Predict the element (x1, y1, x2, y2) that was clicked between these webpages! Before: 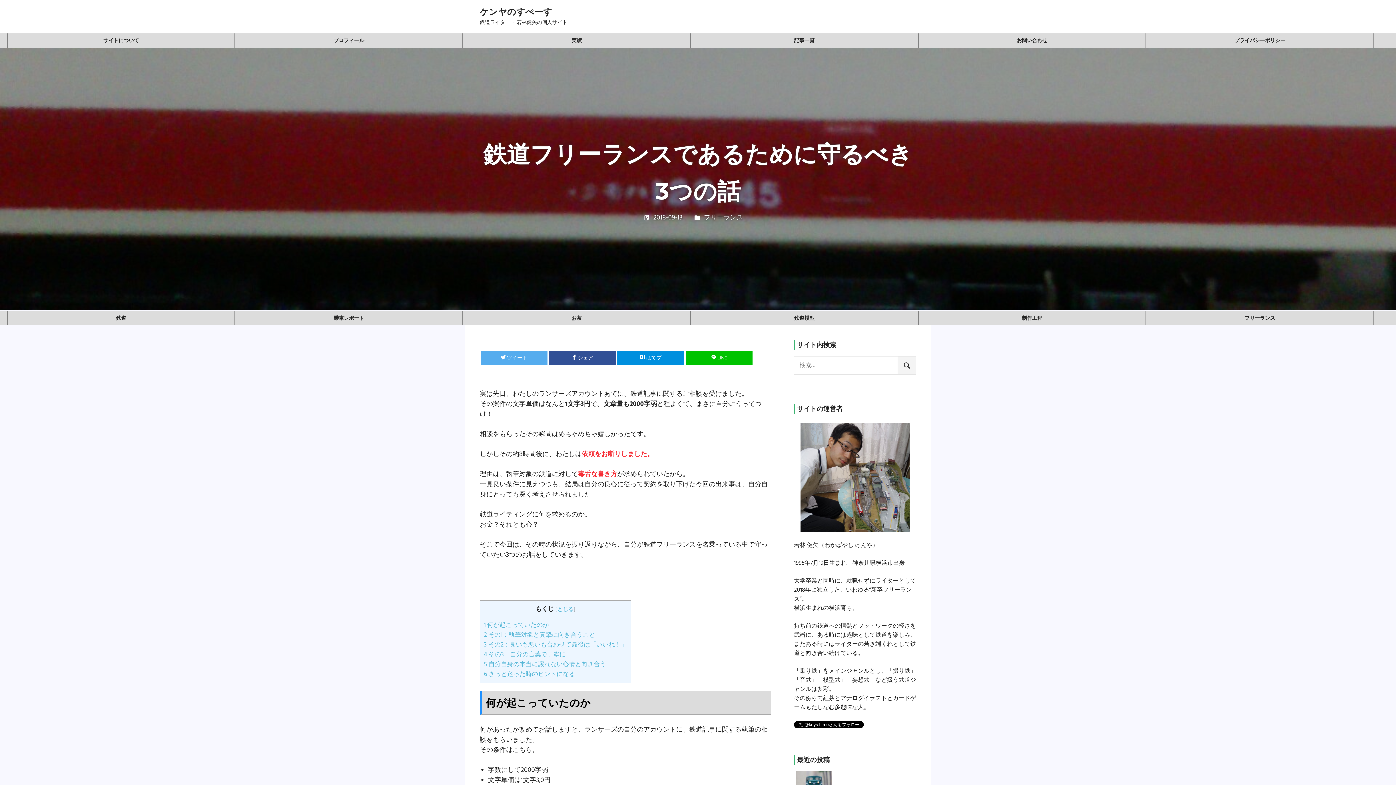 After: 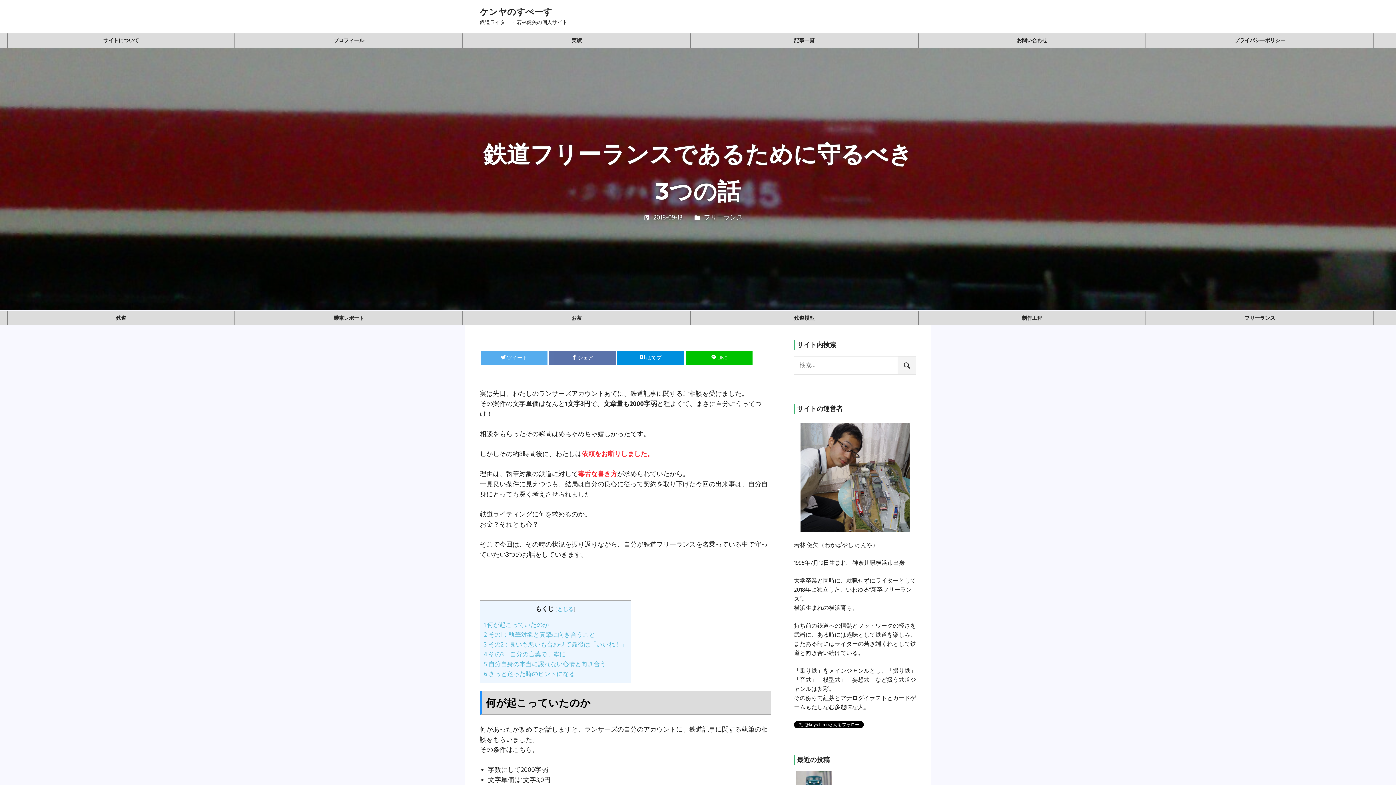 Action: label:  シェア bbox: (549, 351, 616, 365)